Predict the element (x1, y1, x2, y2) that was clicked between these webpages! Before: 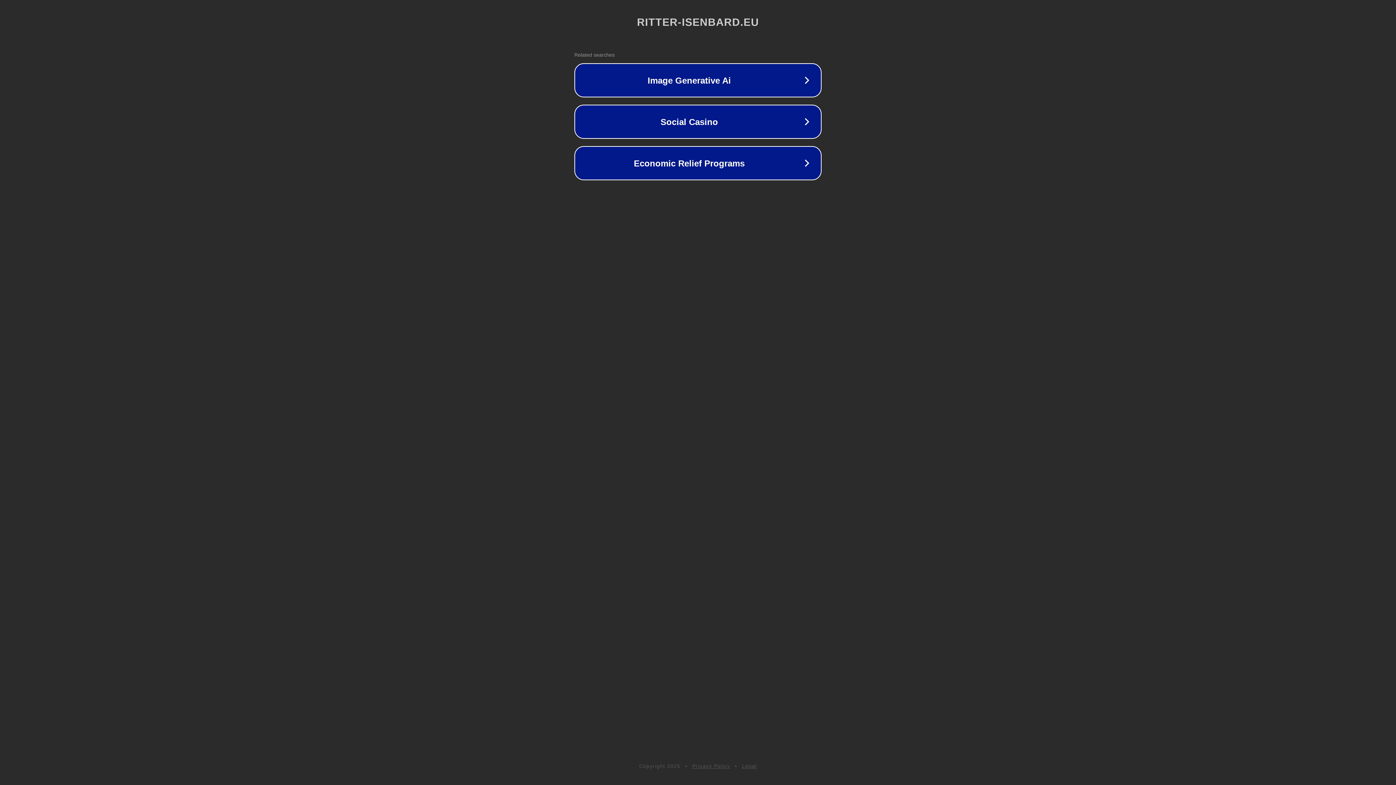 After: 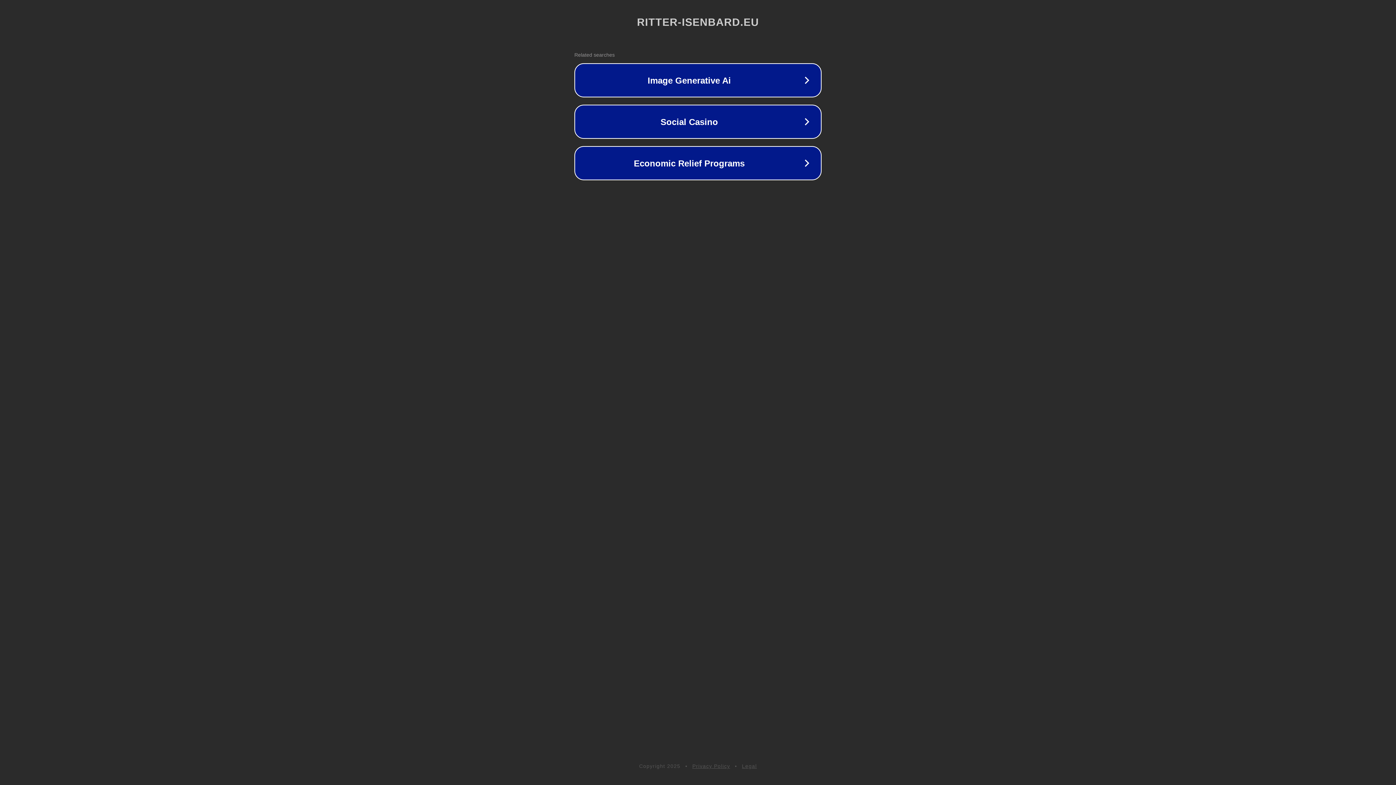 Action: bbox: (692, 763, 730, 769) label: Privacy Policy